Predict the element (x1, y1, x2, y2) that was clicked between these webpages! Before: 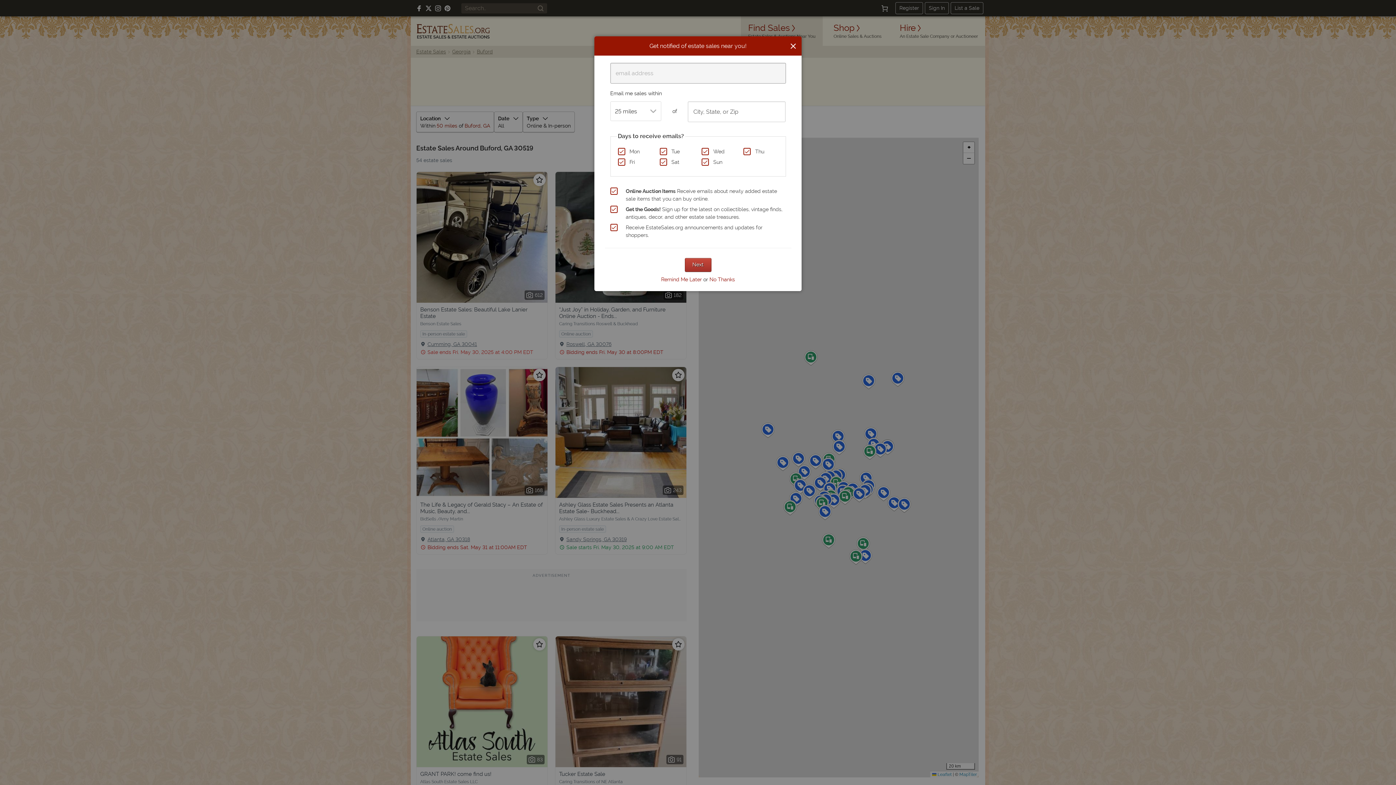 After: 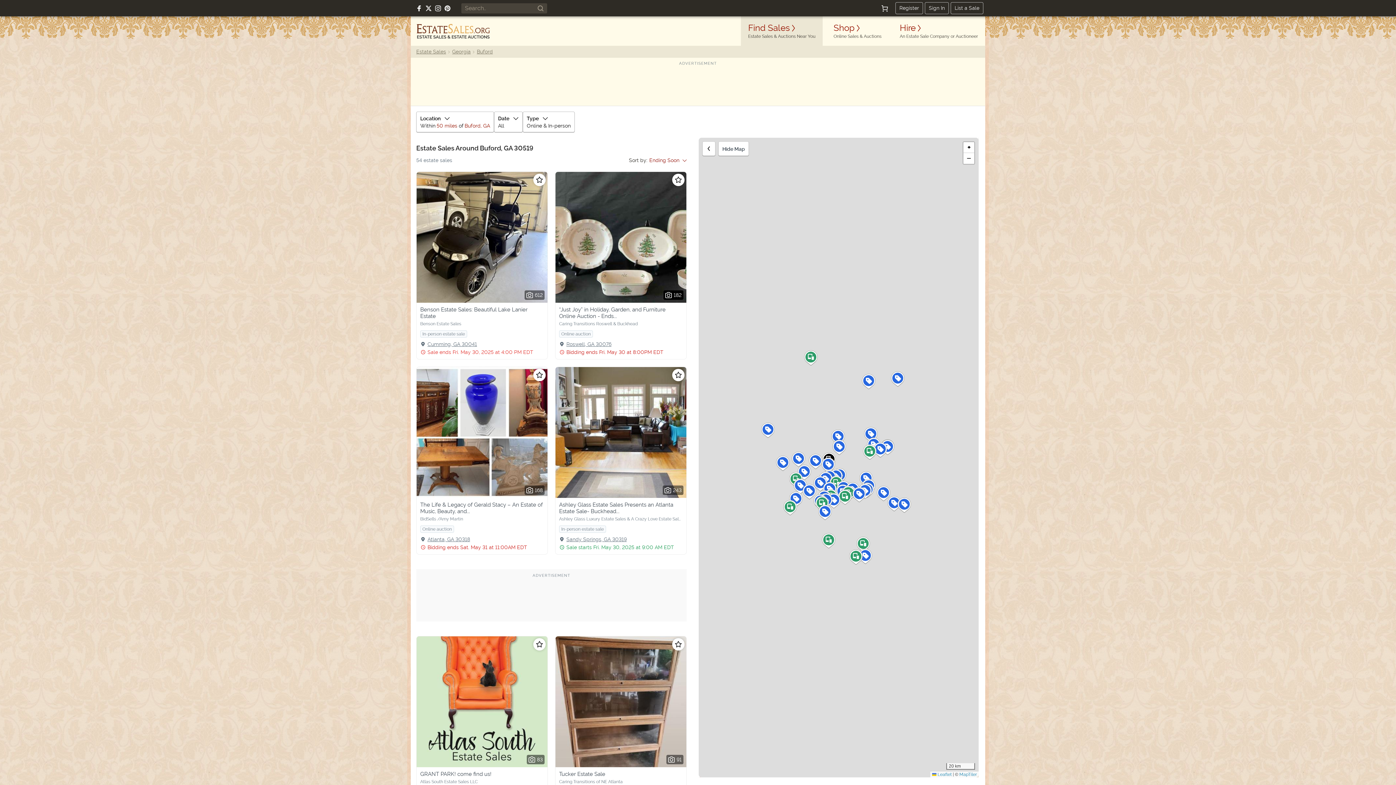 Action: bbox: (661, 276, 702, 282) label: Remind Me Later